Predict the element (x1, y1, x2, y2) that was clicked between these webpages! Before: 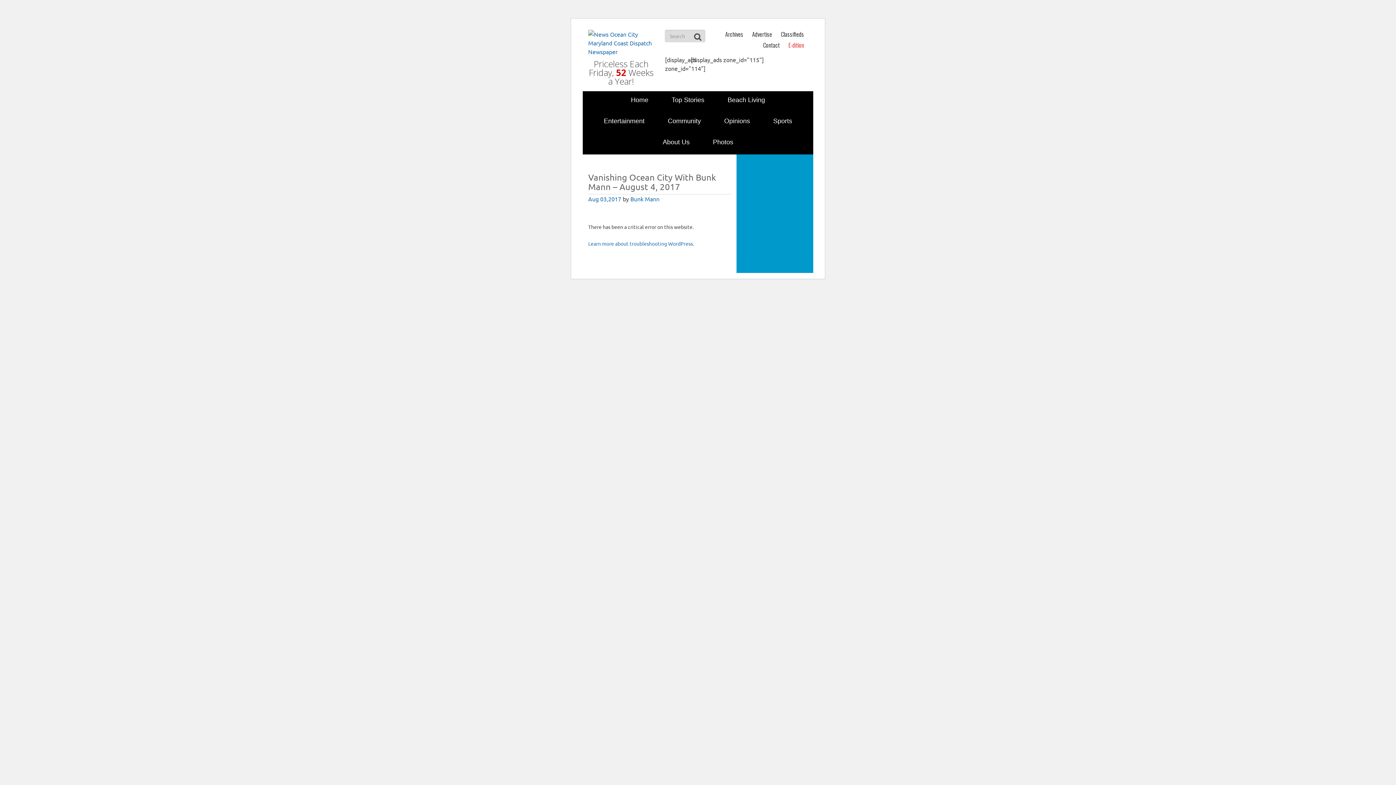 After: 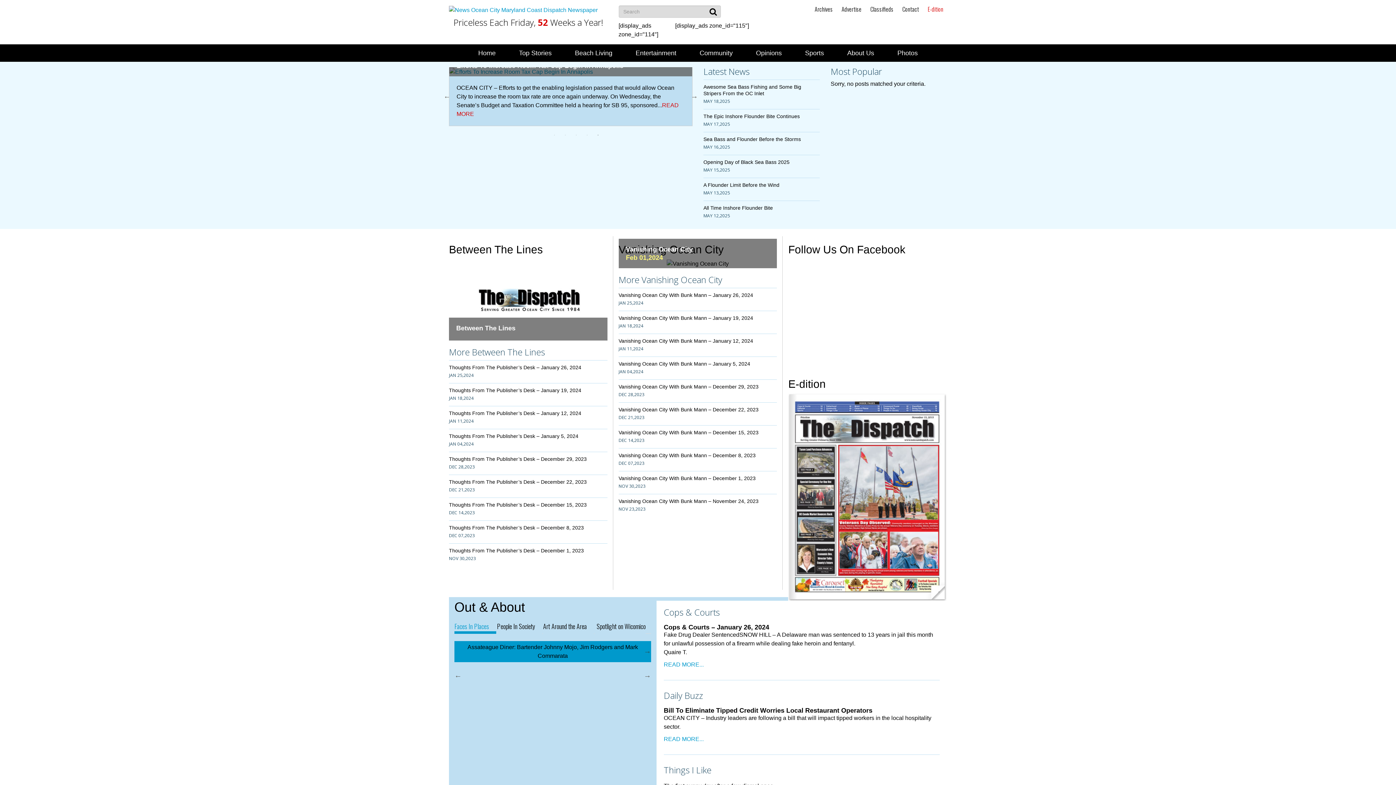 Action: bbox: (588, 38, 654, 45)